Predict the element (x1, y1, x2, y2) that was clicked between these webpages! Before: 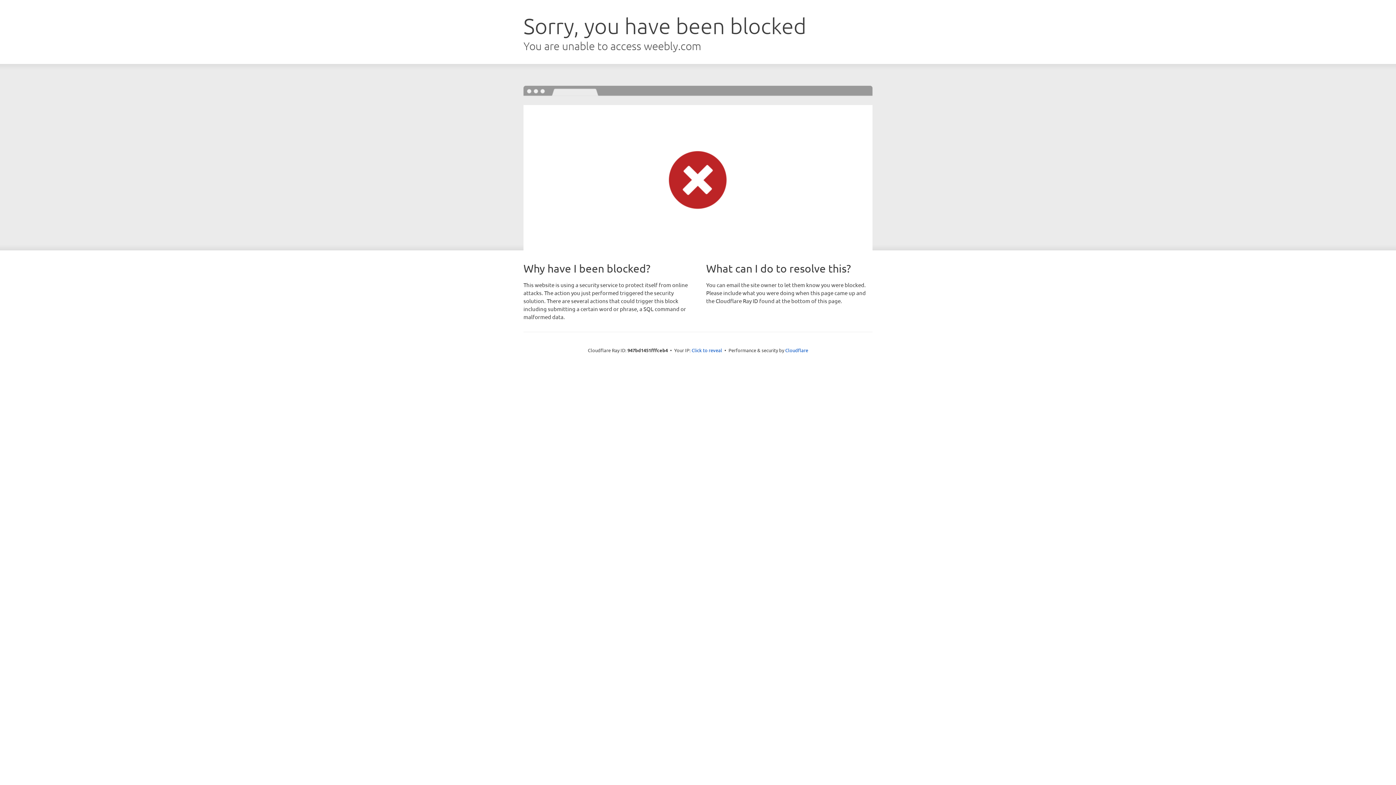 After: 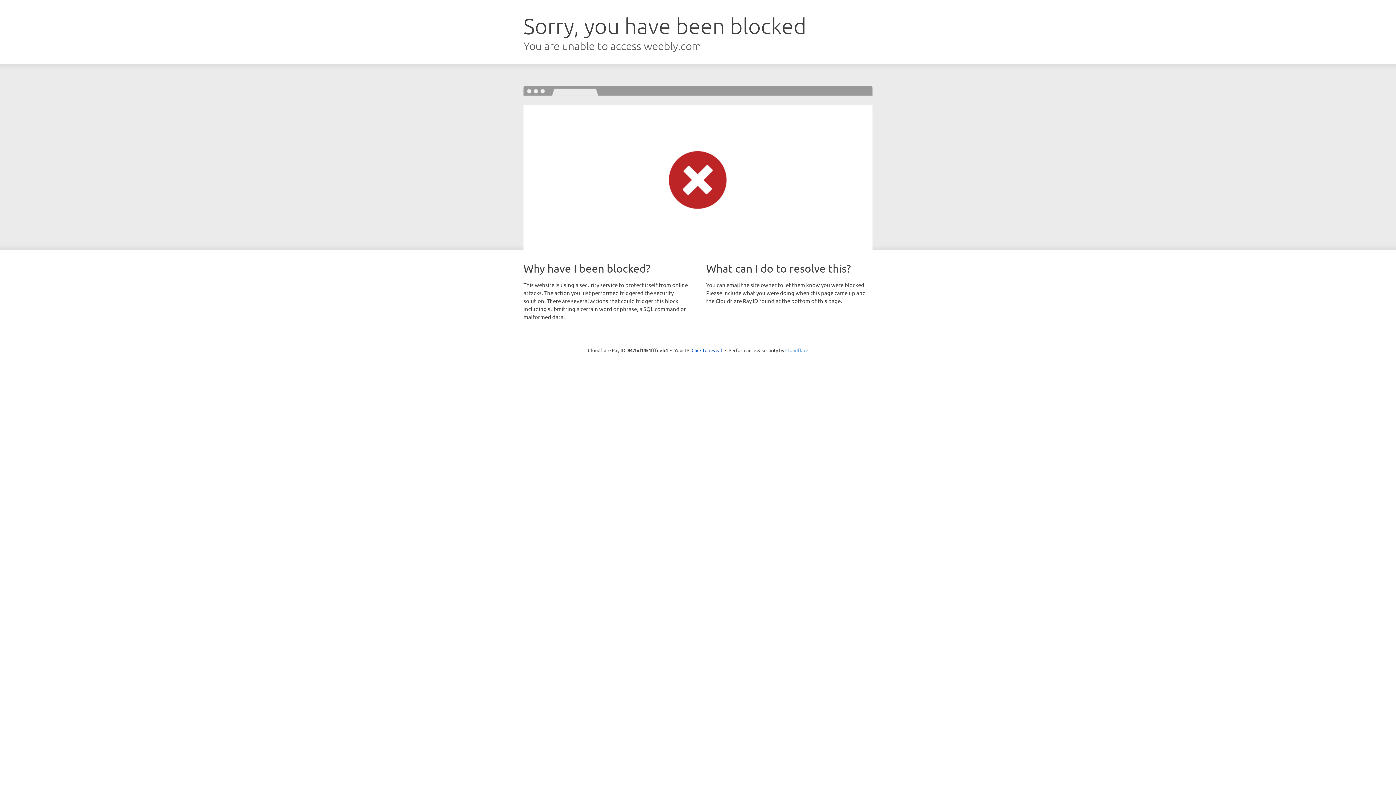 Action: bbox: (785, 347, 808, 353) label: Cloudflare